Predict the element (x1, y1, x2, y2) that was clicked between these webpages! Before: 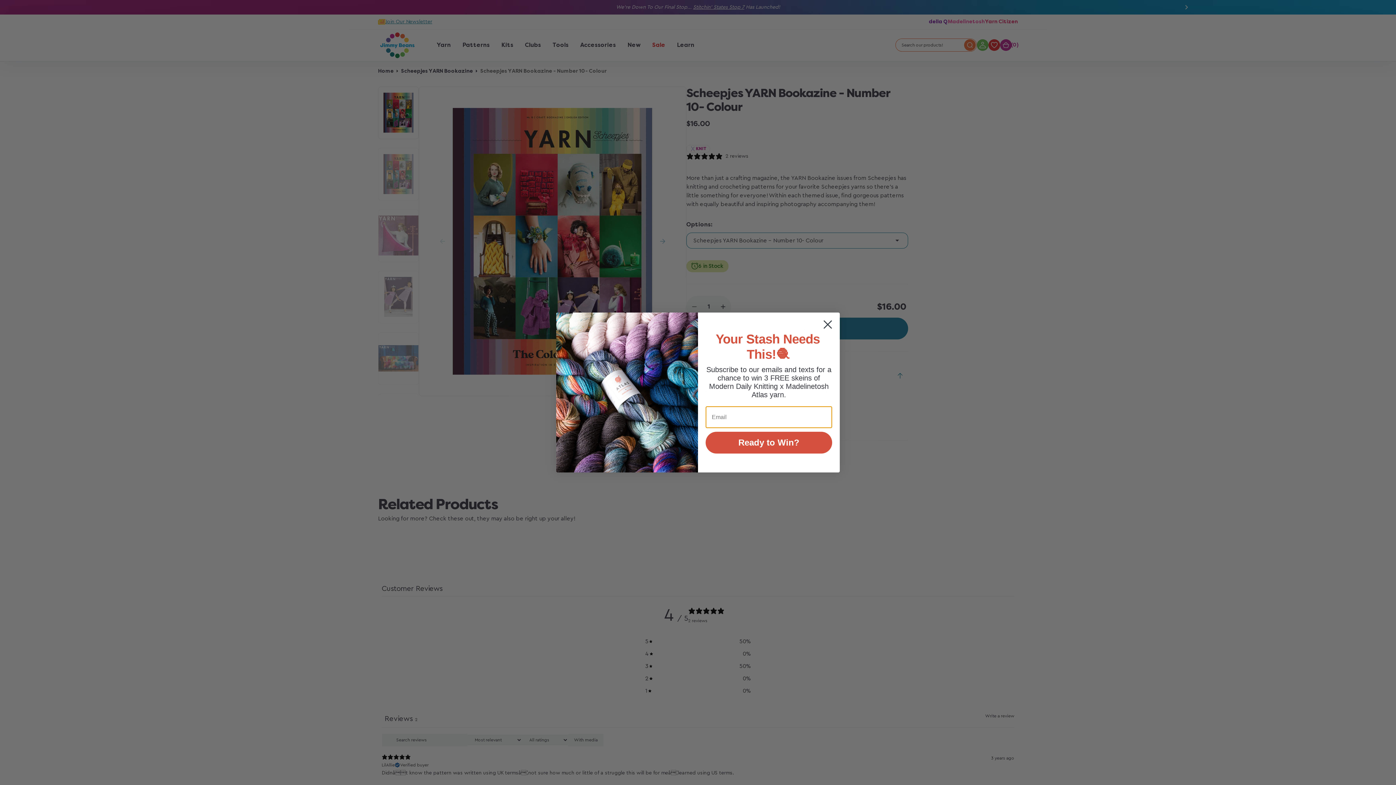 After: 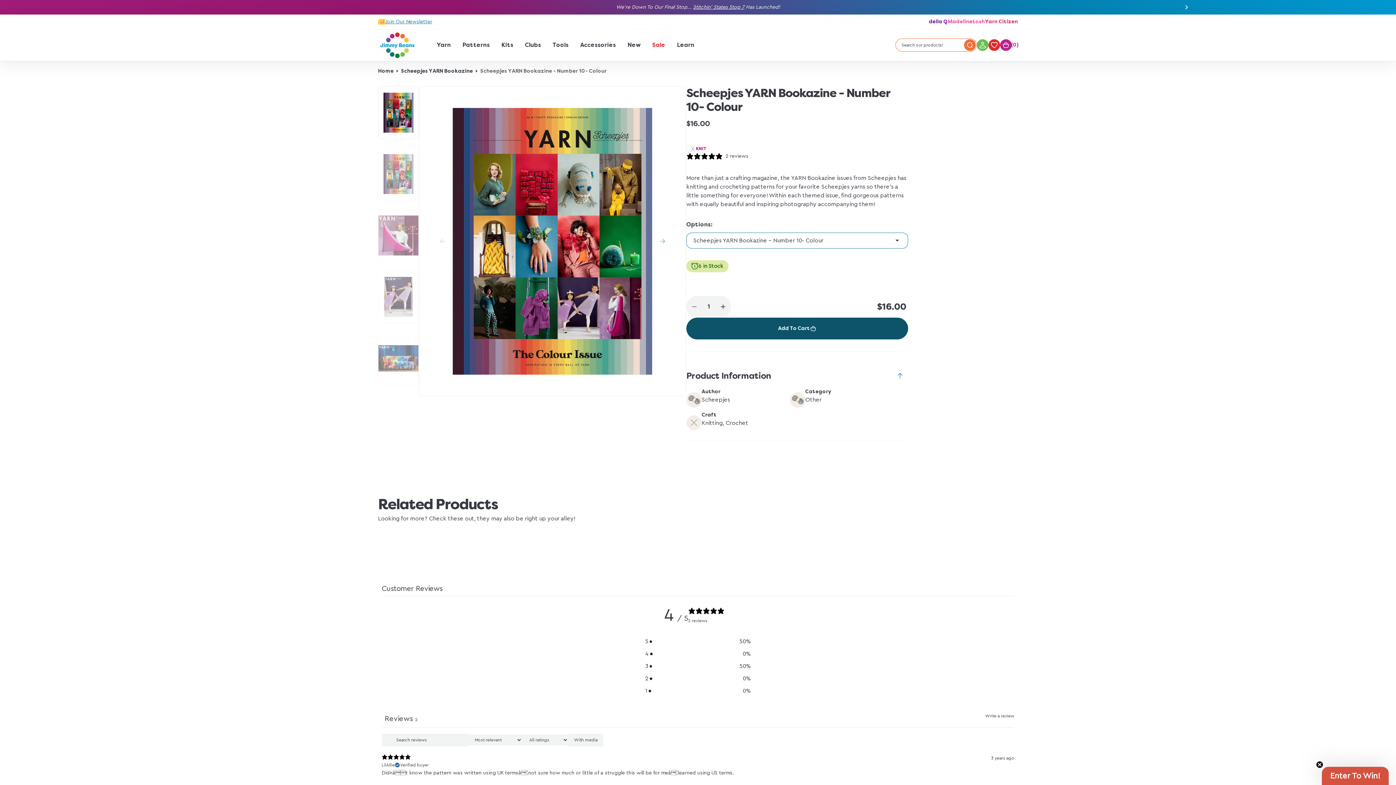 Action: label: Close dialog bbox: (818, 315, 837, 333)